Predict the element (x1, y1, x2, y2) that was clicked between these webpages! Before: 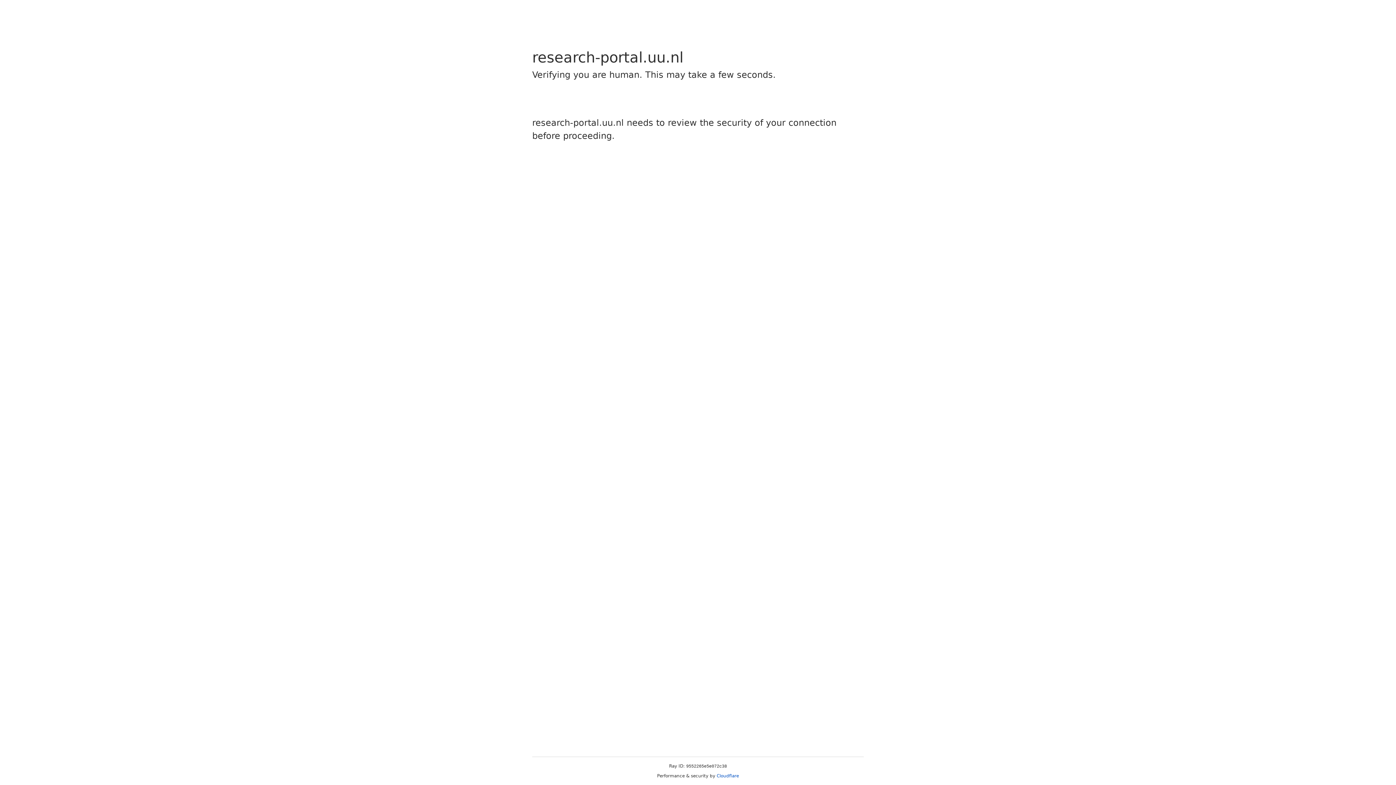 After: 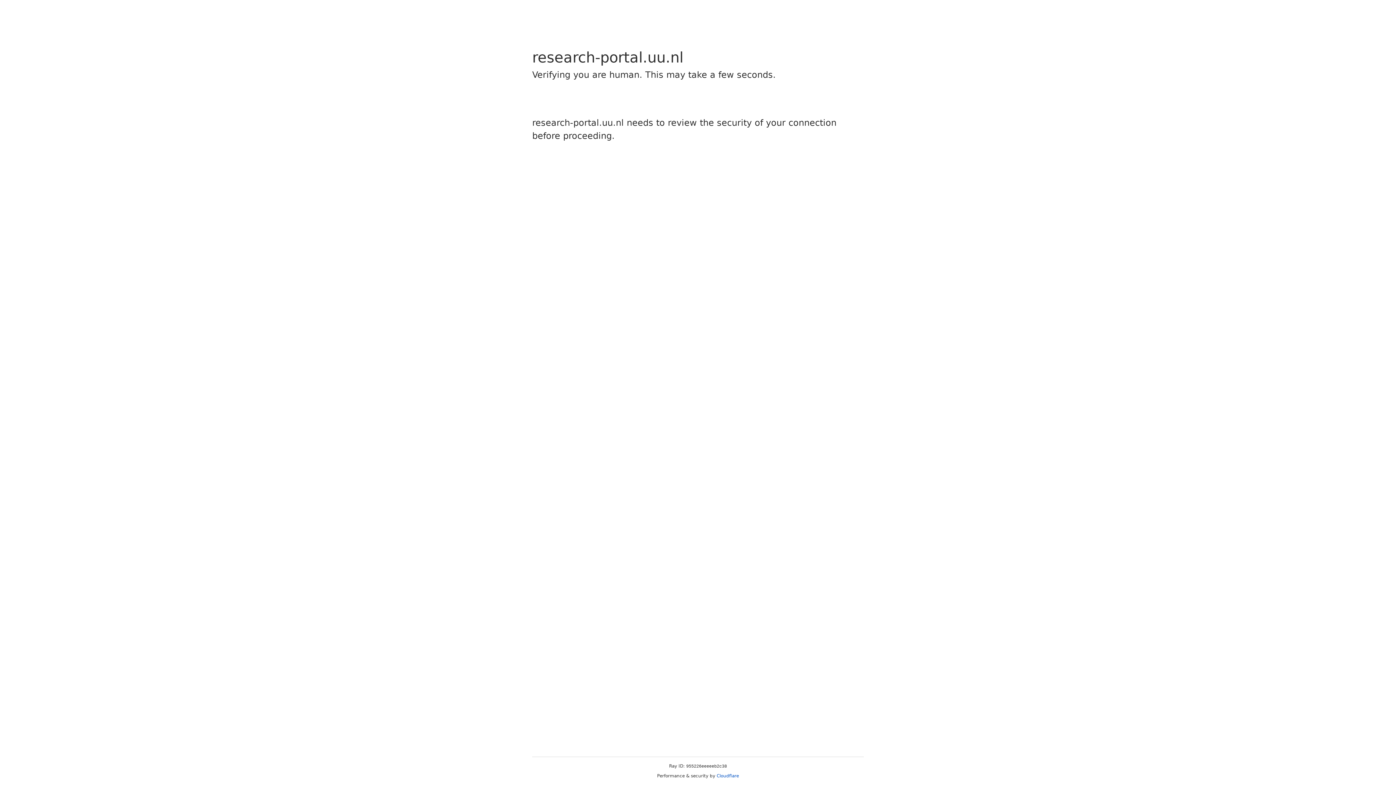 Action: label: Cloudflare bbox: (716, 773, 739, 778)